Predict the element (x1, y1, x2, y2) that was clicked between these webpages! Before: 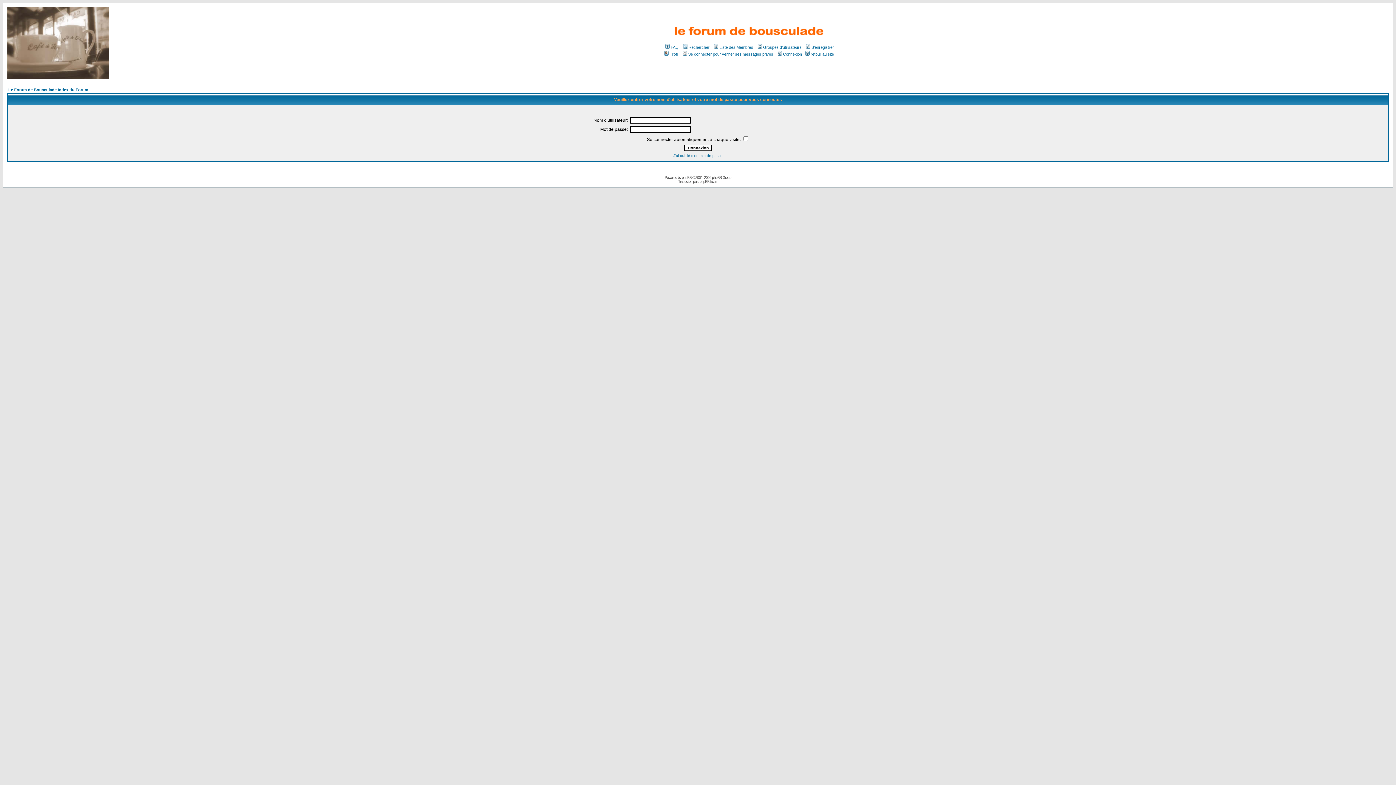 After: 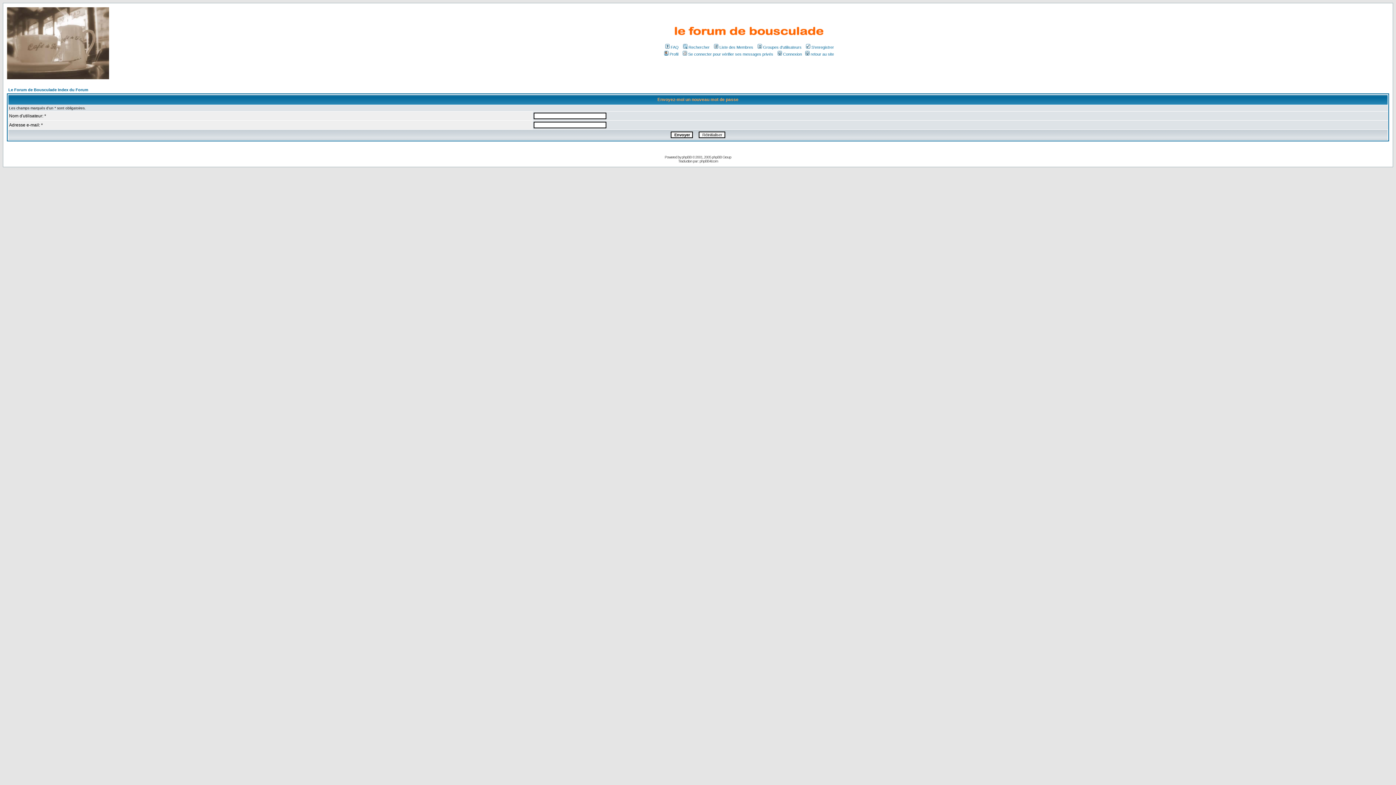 Action: label: J'ai oublié mon mot de passe bbox: (673, 153, 722, 157)